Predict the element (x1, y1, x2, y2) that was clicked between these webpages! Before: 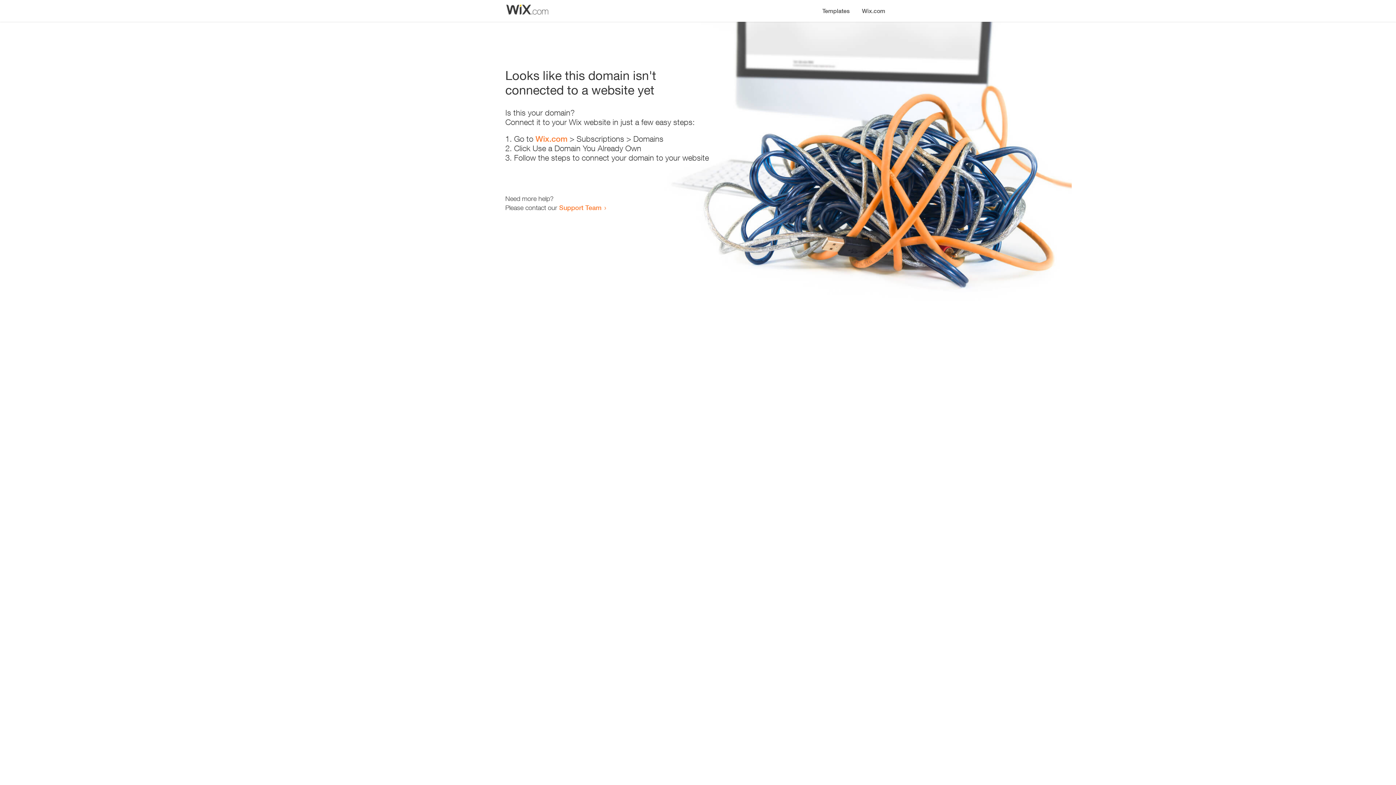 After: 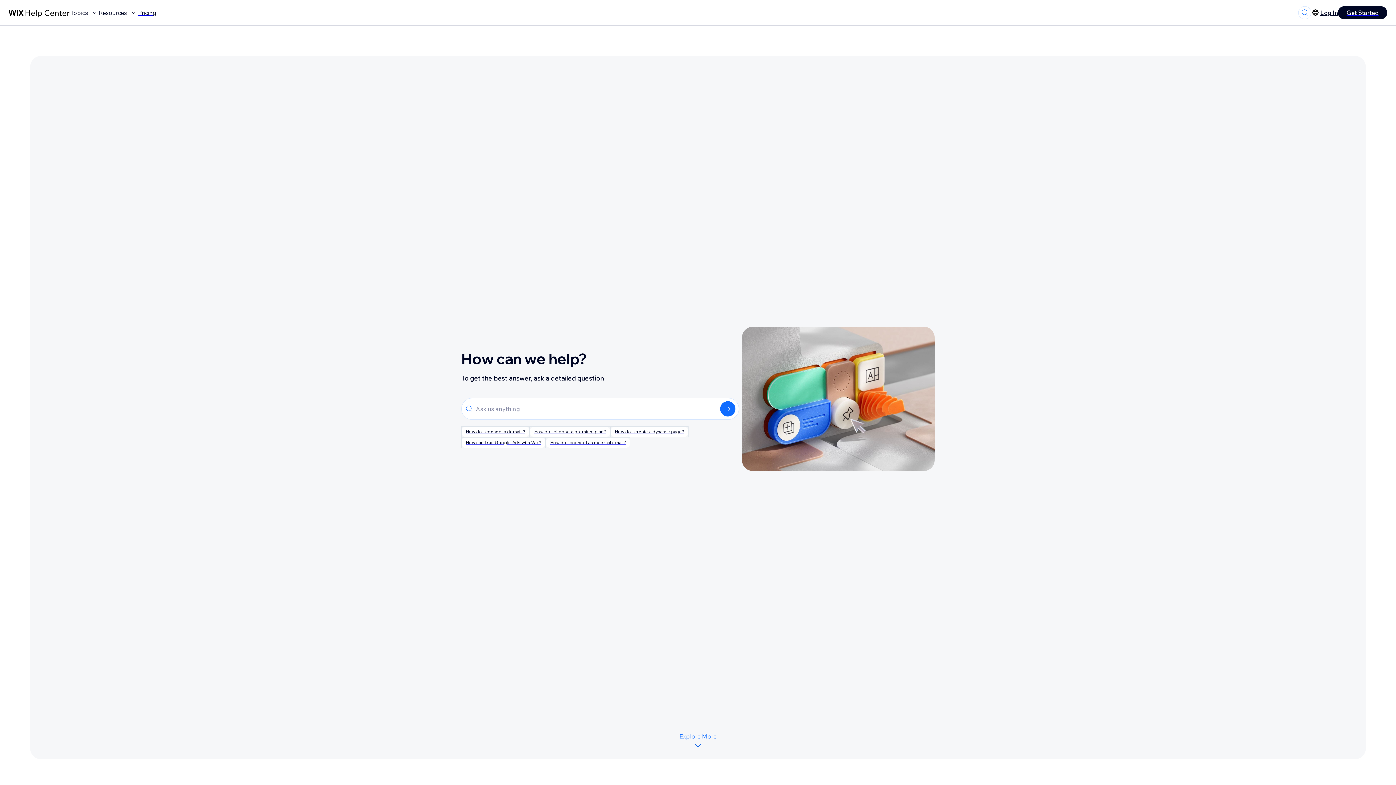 Action: label: Support Team bbox: (559, 203, 601, 211)